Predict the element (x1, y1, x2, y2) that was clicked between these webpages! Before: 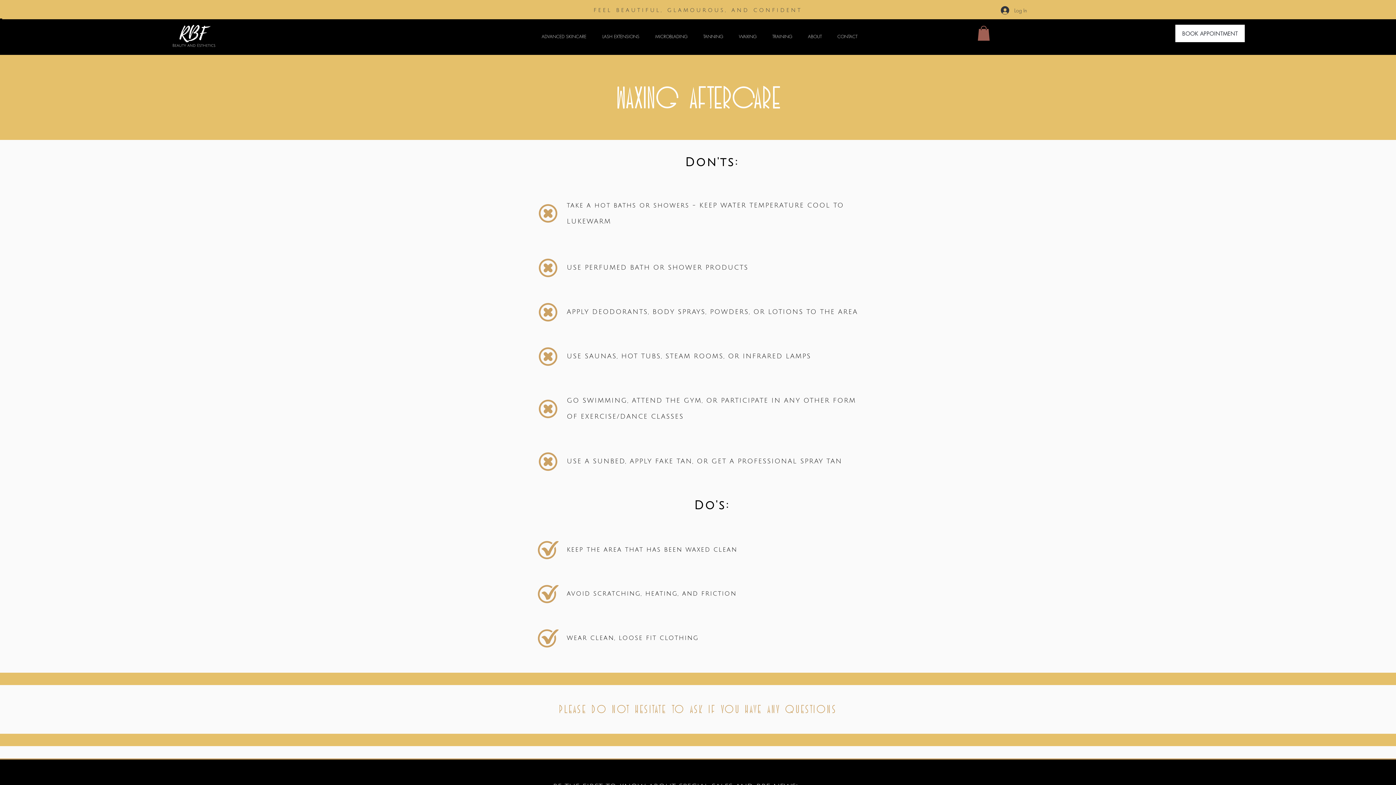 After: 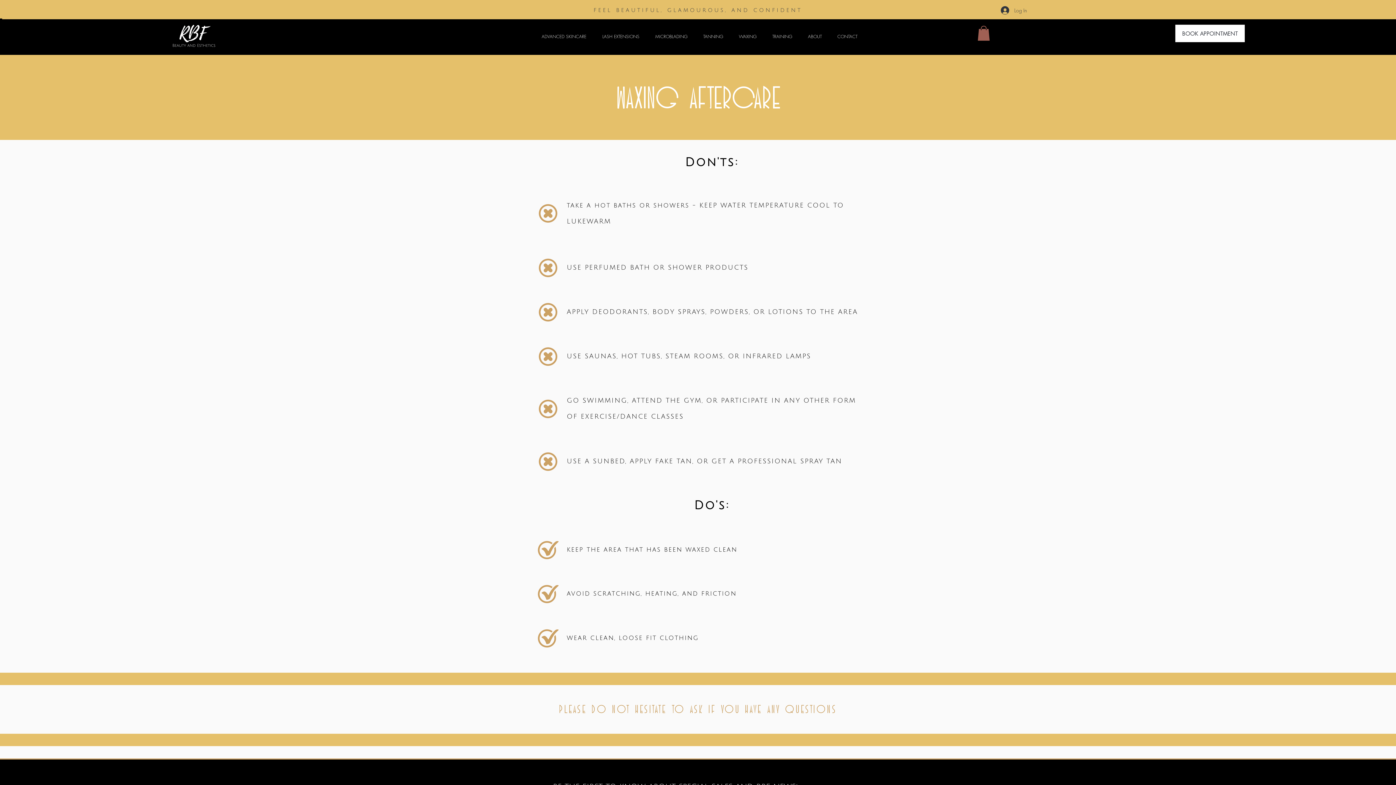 Action: label: MICROBLADING bbox: (647, 23, 695, 49)